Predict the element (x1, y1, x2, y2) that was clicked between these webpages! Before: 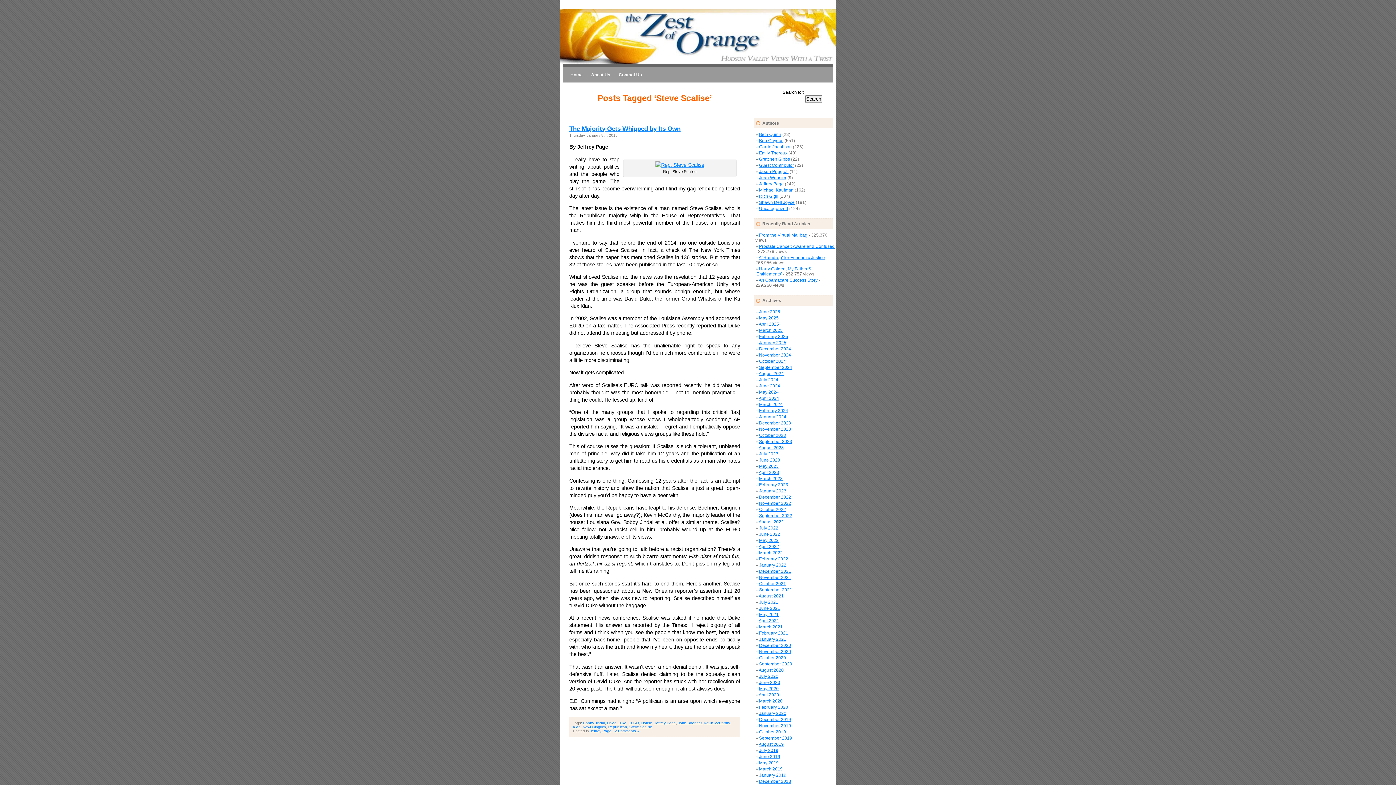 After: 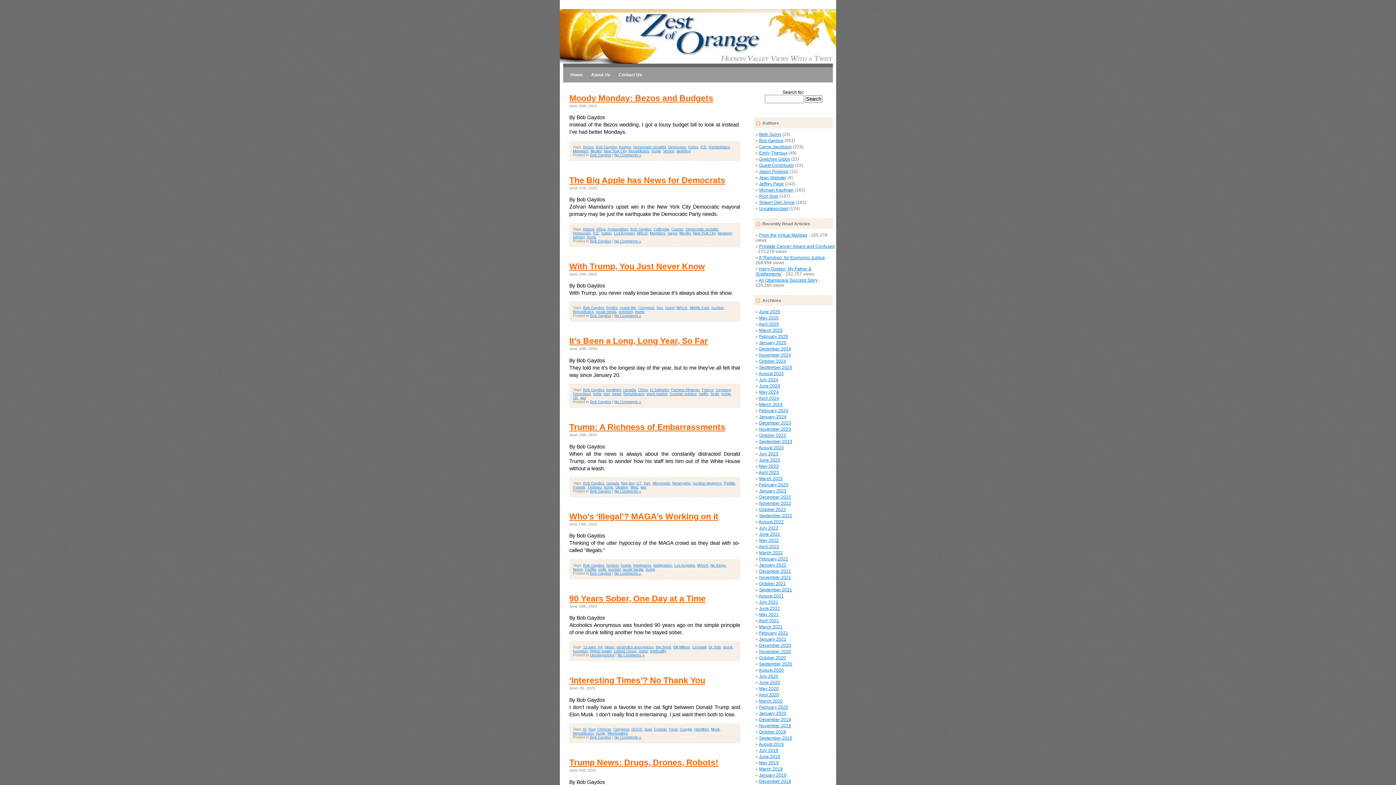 Action: label: Home bbox: (563, 72, 582, 77)